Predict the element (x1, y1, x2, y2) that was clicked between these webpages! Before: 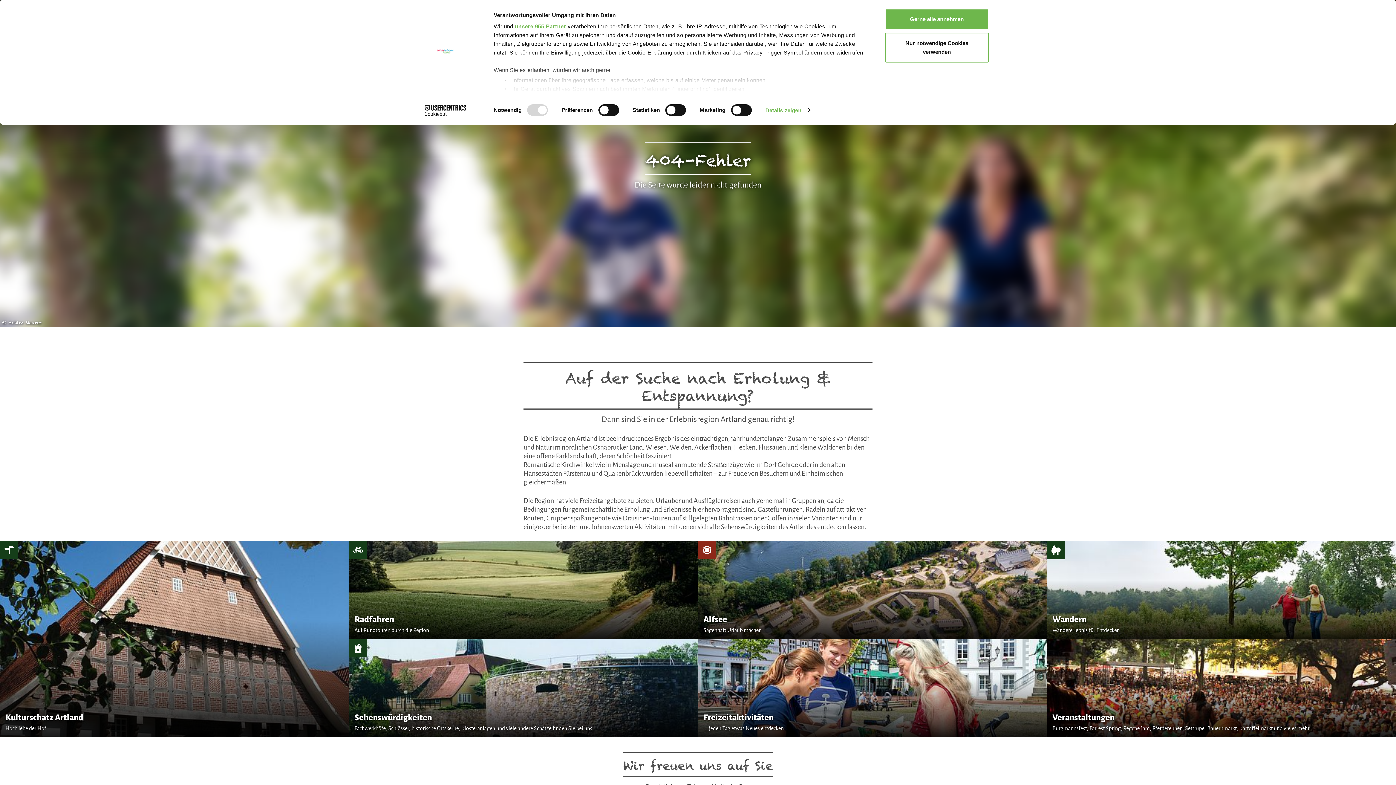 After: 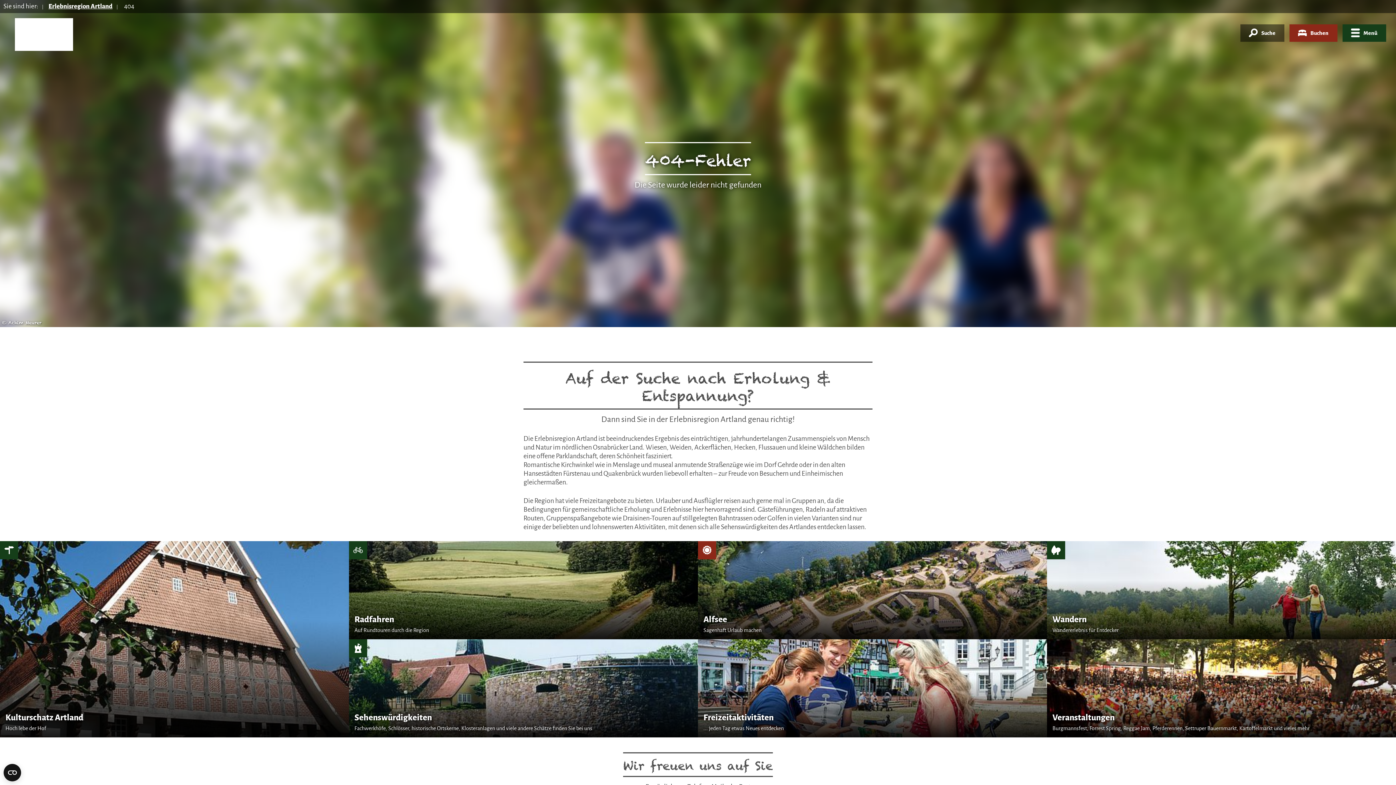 Action: bbox: (885, 8, 989, 29) label: Gerne alle annehmen